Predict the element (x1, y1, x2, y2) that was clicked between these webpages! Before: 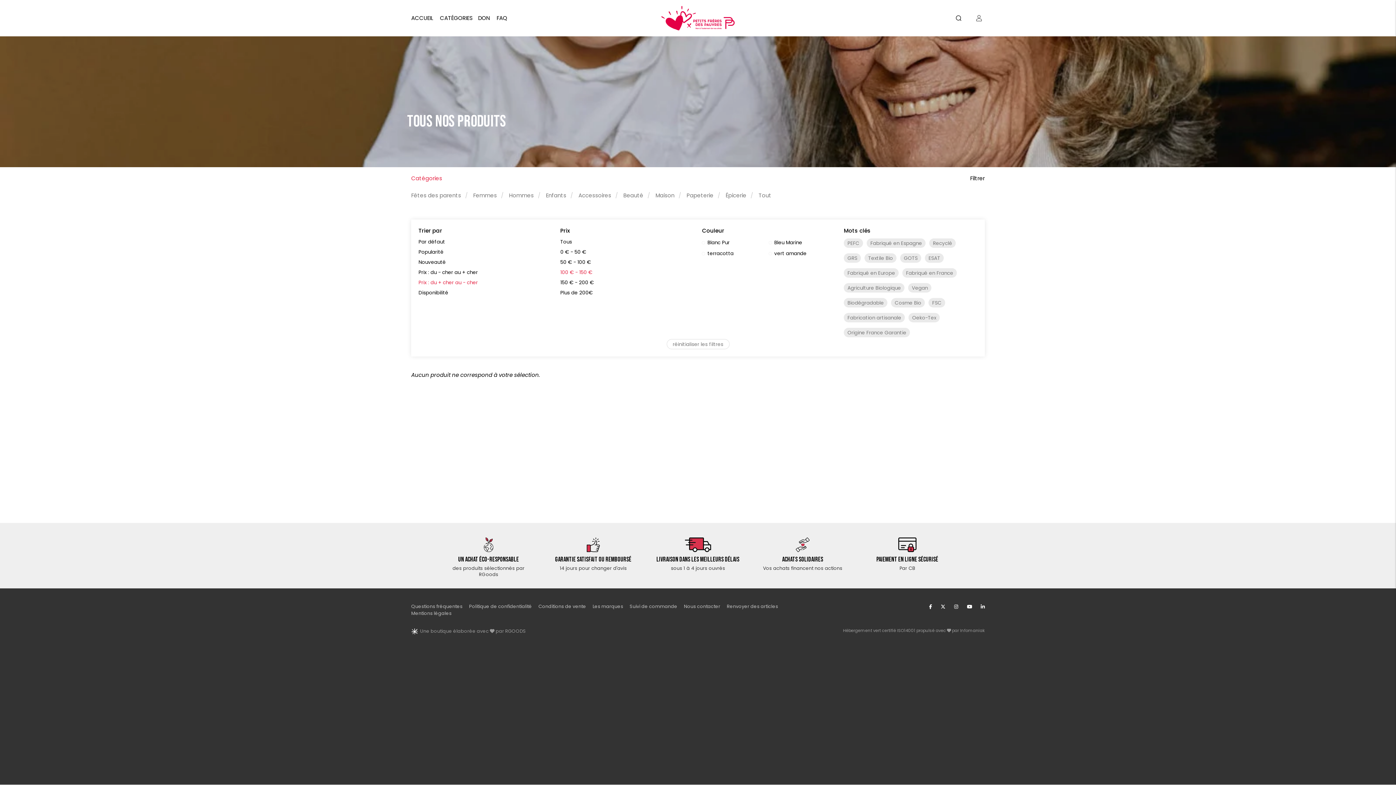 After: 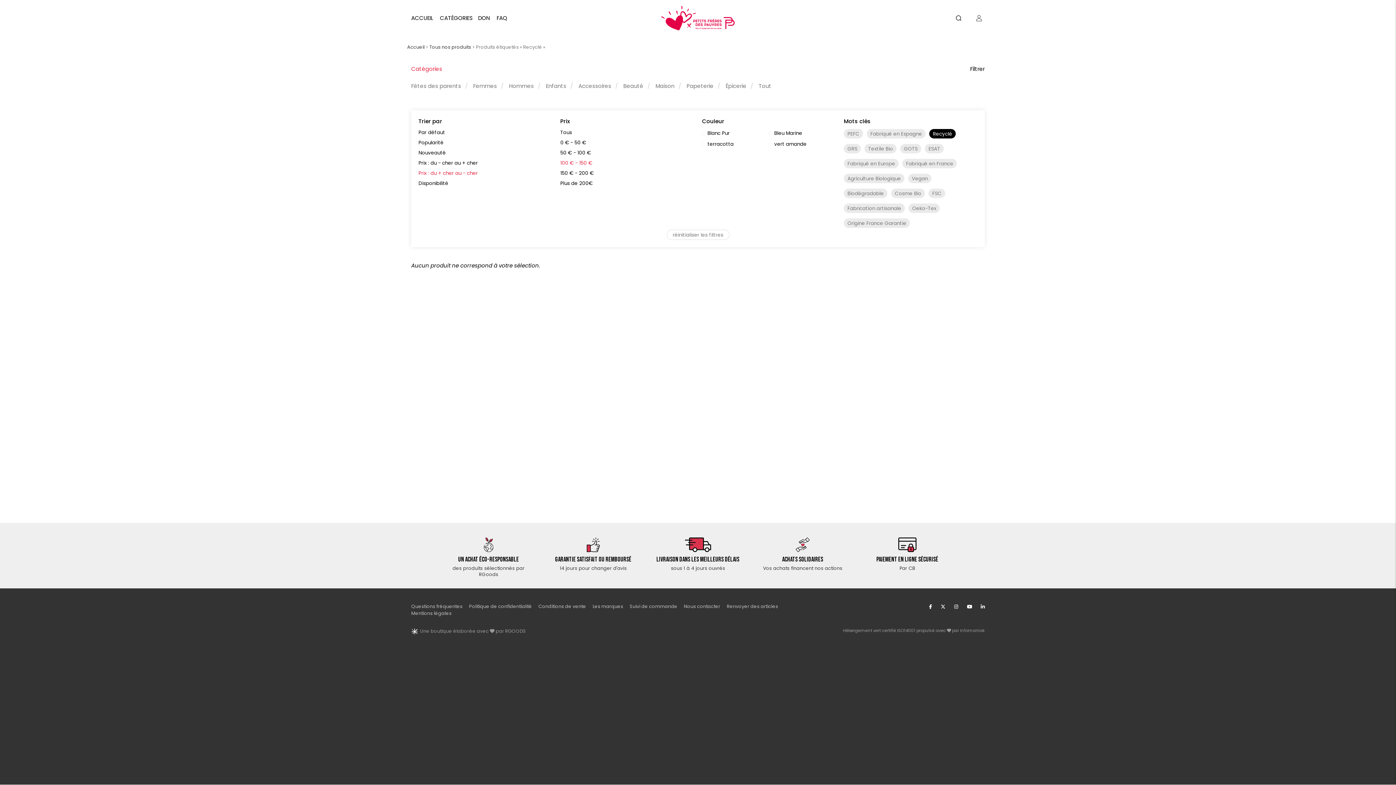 Action: bbox: (929, 238, 956, 248) label: Recyclé